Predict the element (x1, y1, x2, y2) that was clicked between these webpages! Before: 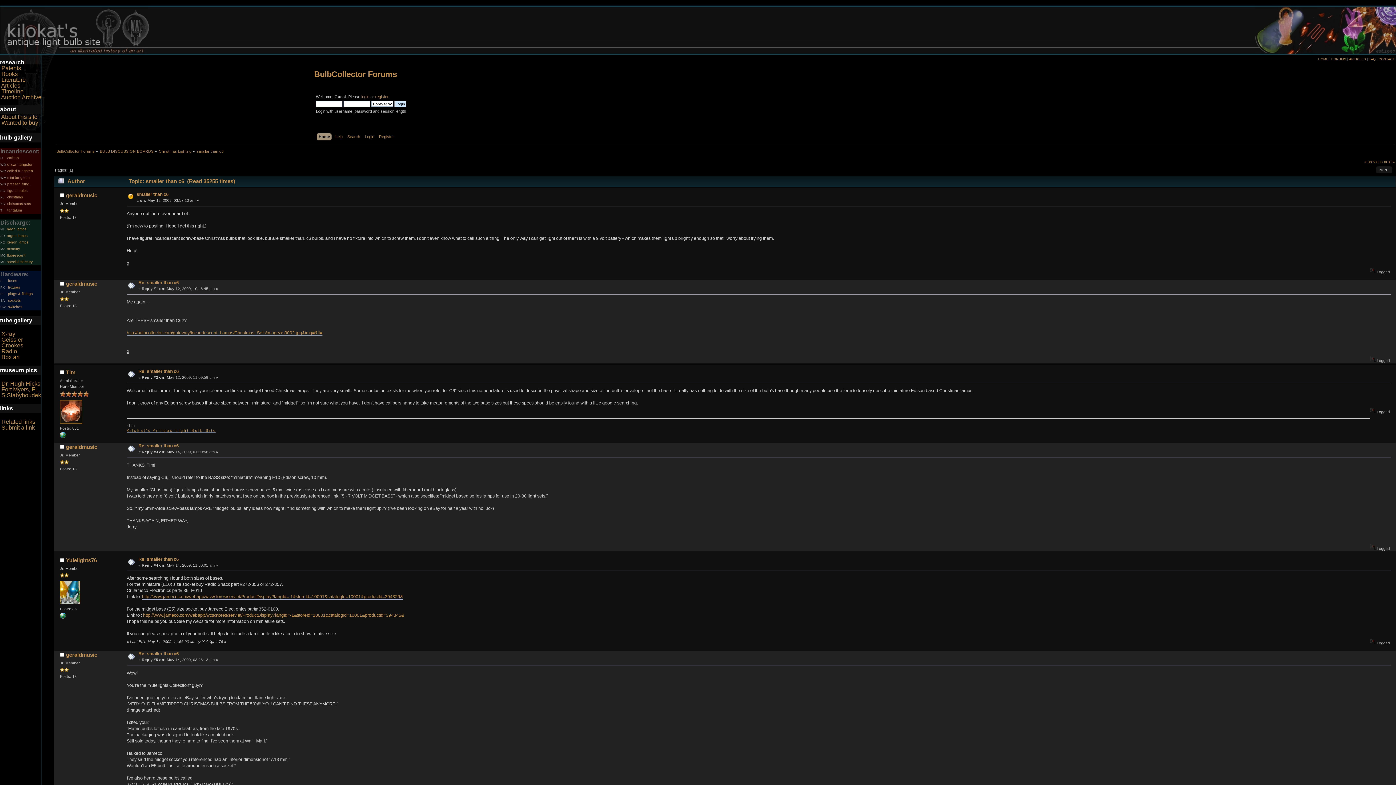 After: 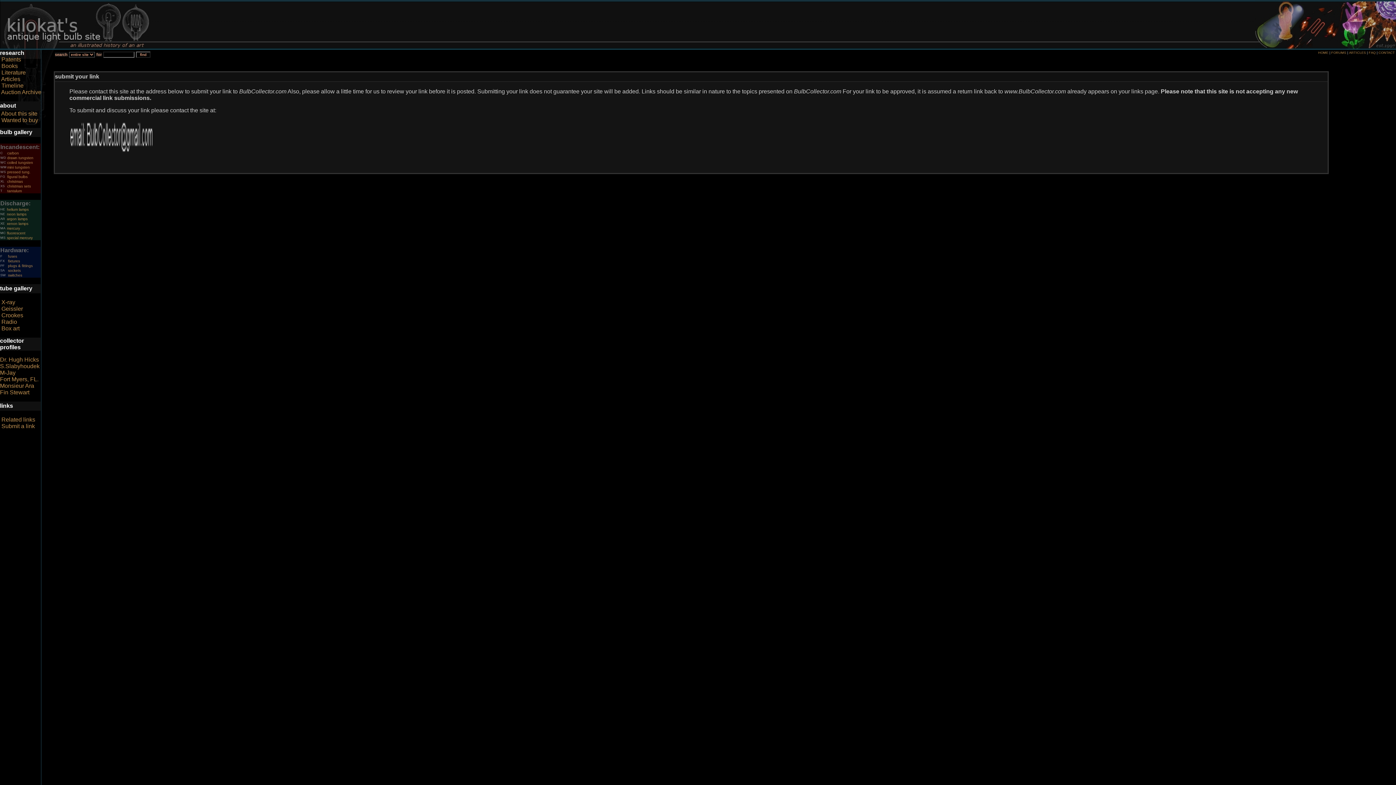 Action: label: Submit a link bbox: (1, 424, 34, 430)